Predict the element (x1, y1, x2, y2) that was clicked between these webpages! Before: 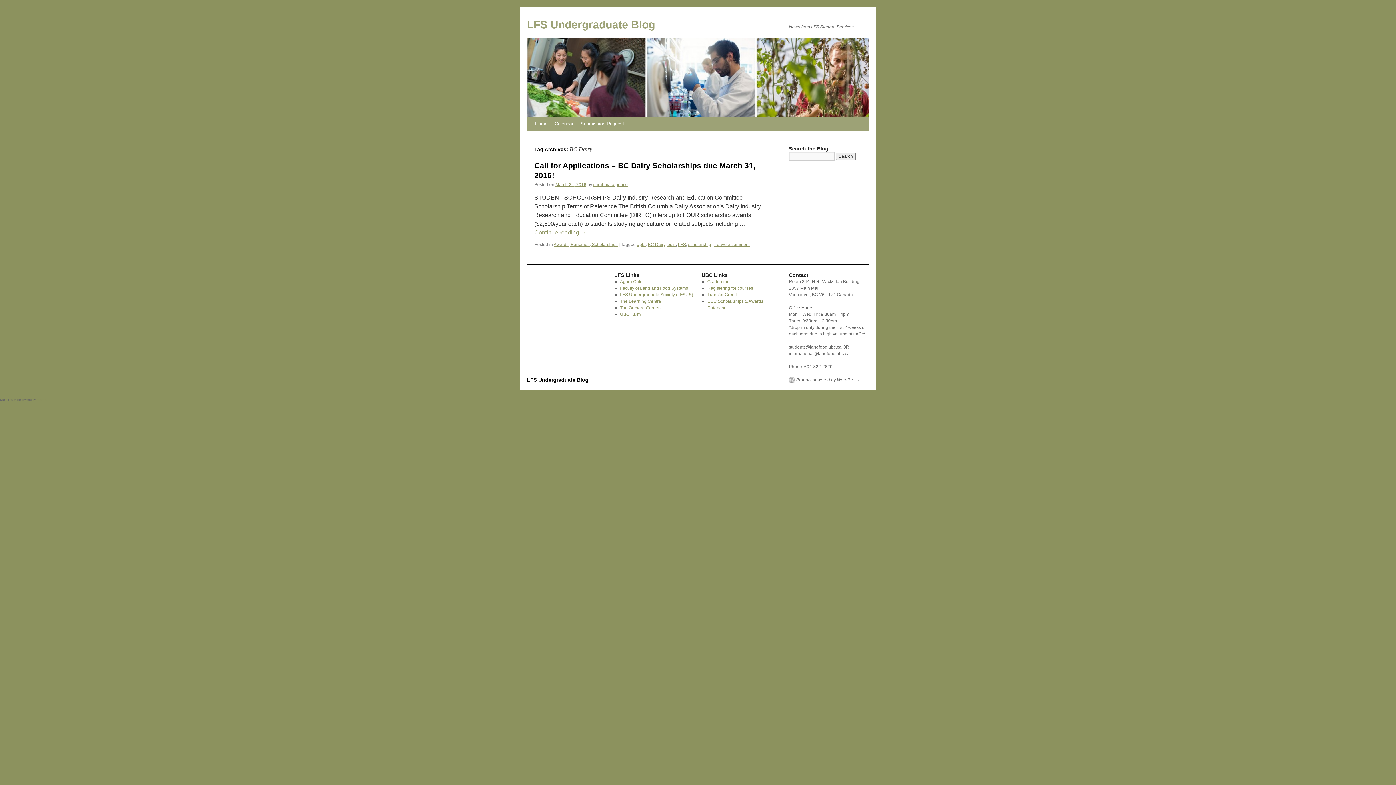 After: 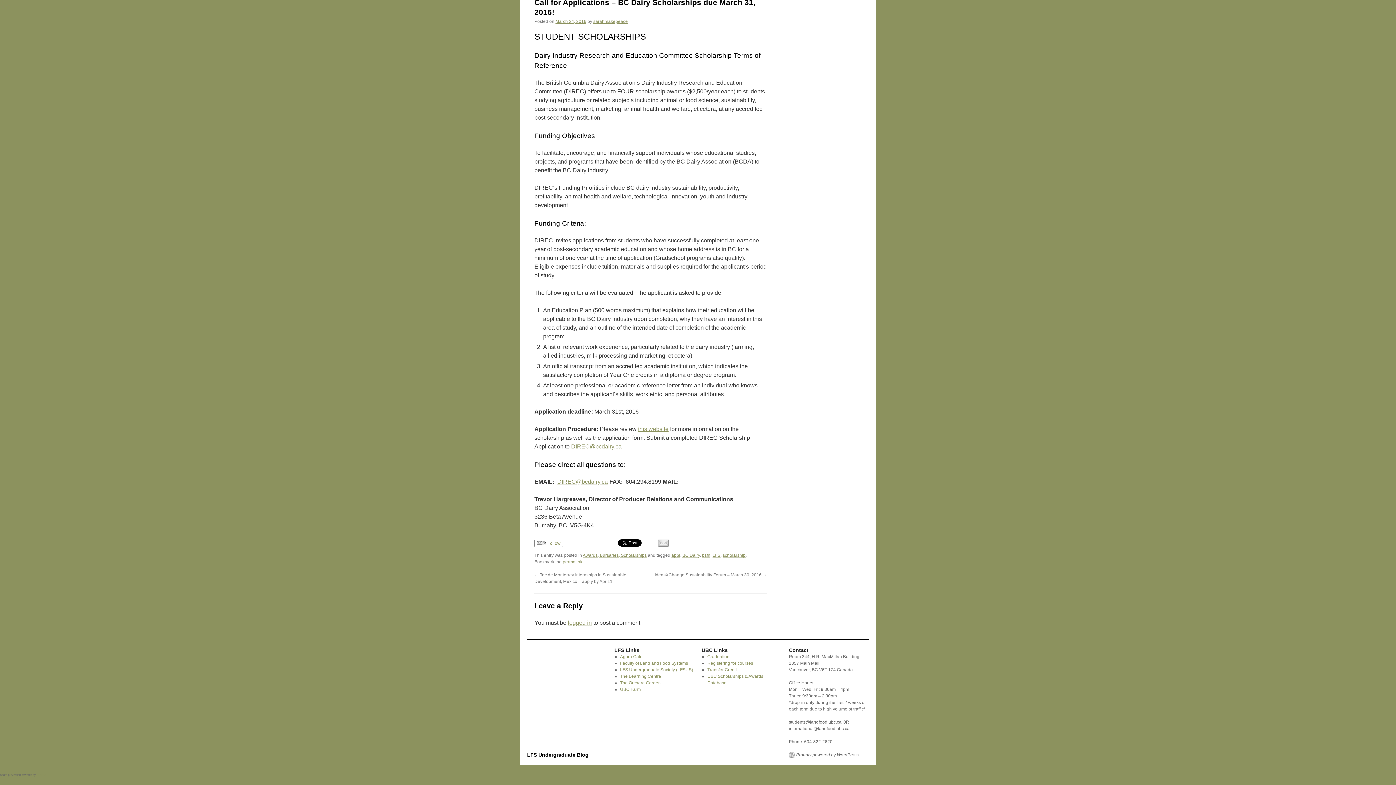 Action: label: Leave a comment bbox: (714, 242, 749, 247)